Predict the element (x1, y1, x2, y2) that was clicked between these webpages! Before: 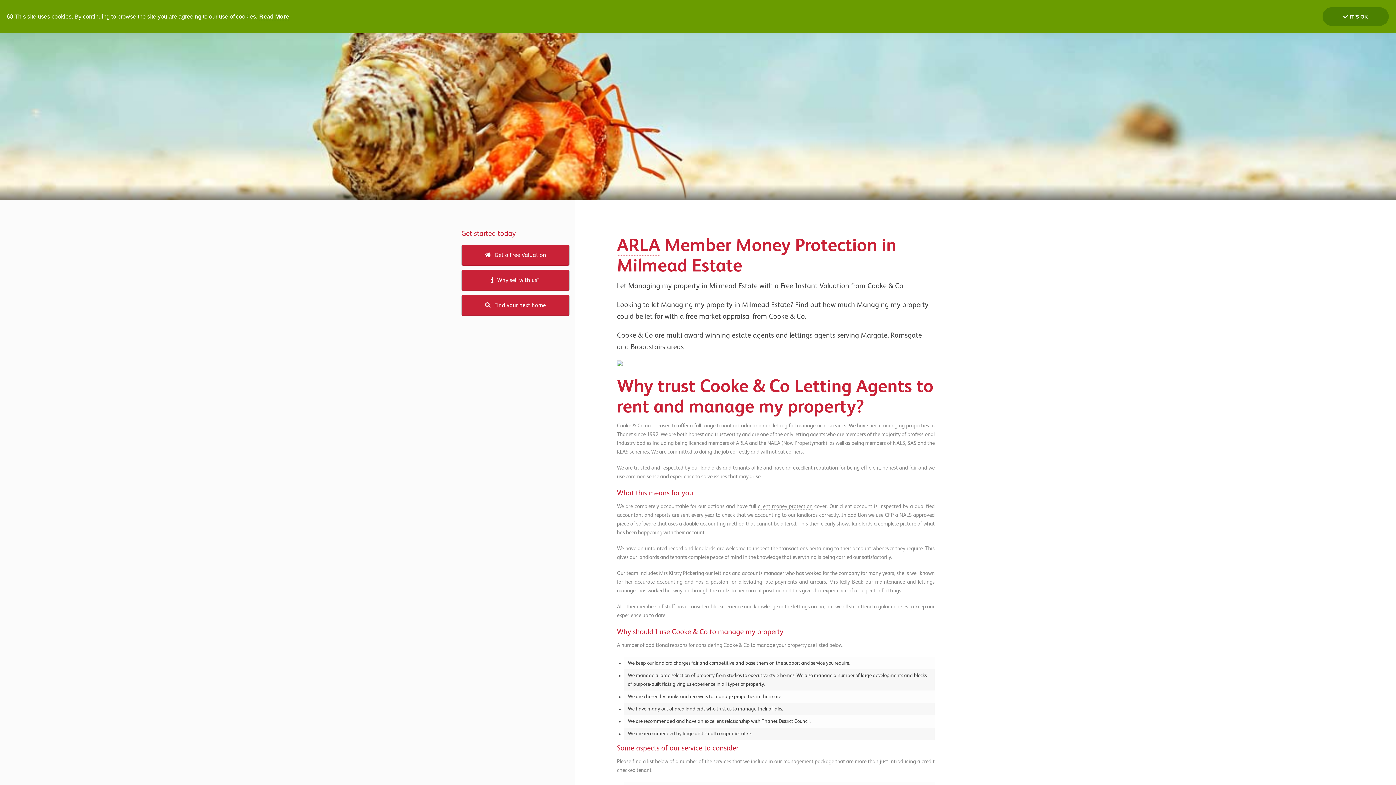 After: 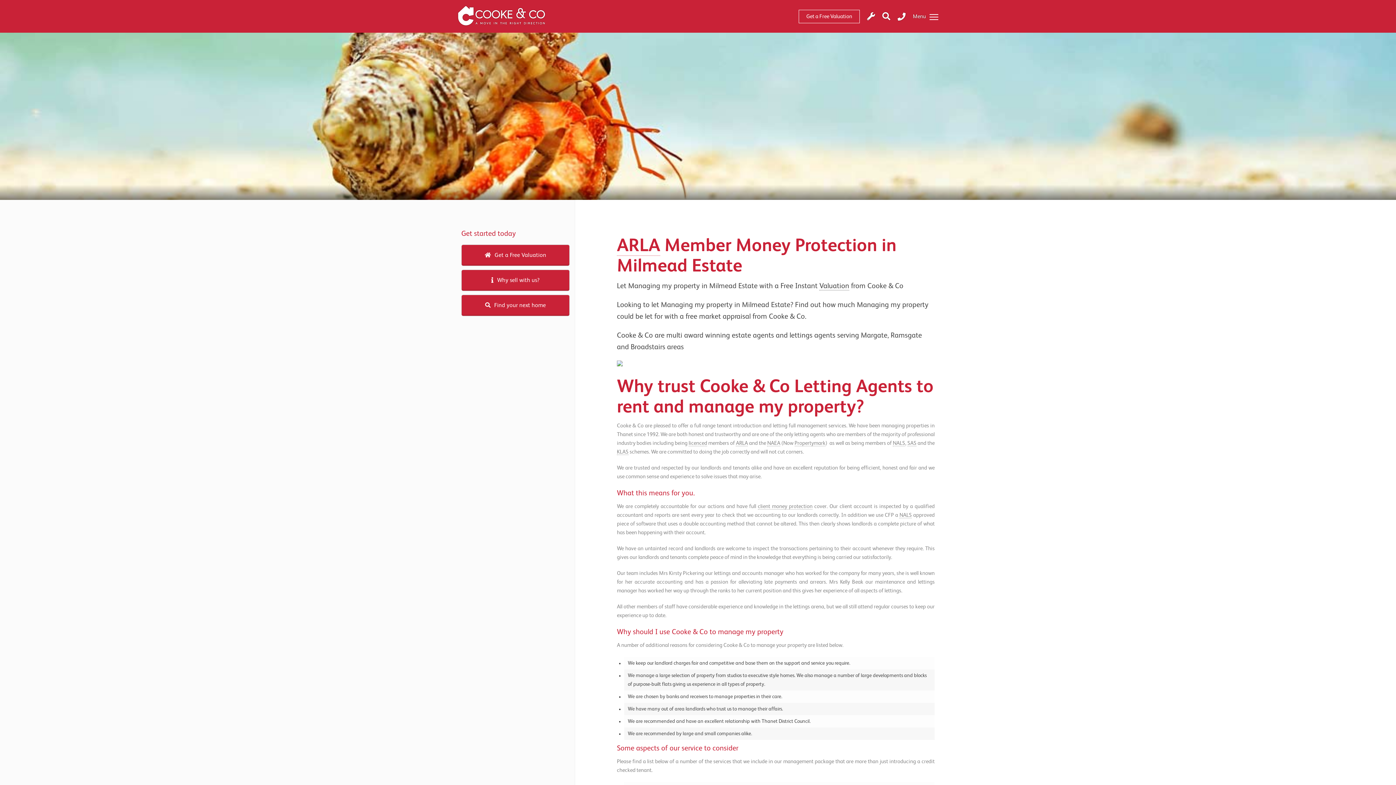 Action: bbox: (1322, 7, 1389, 25) label:  IT'S OK